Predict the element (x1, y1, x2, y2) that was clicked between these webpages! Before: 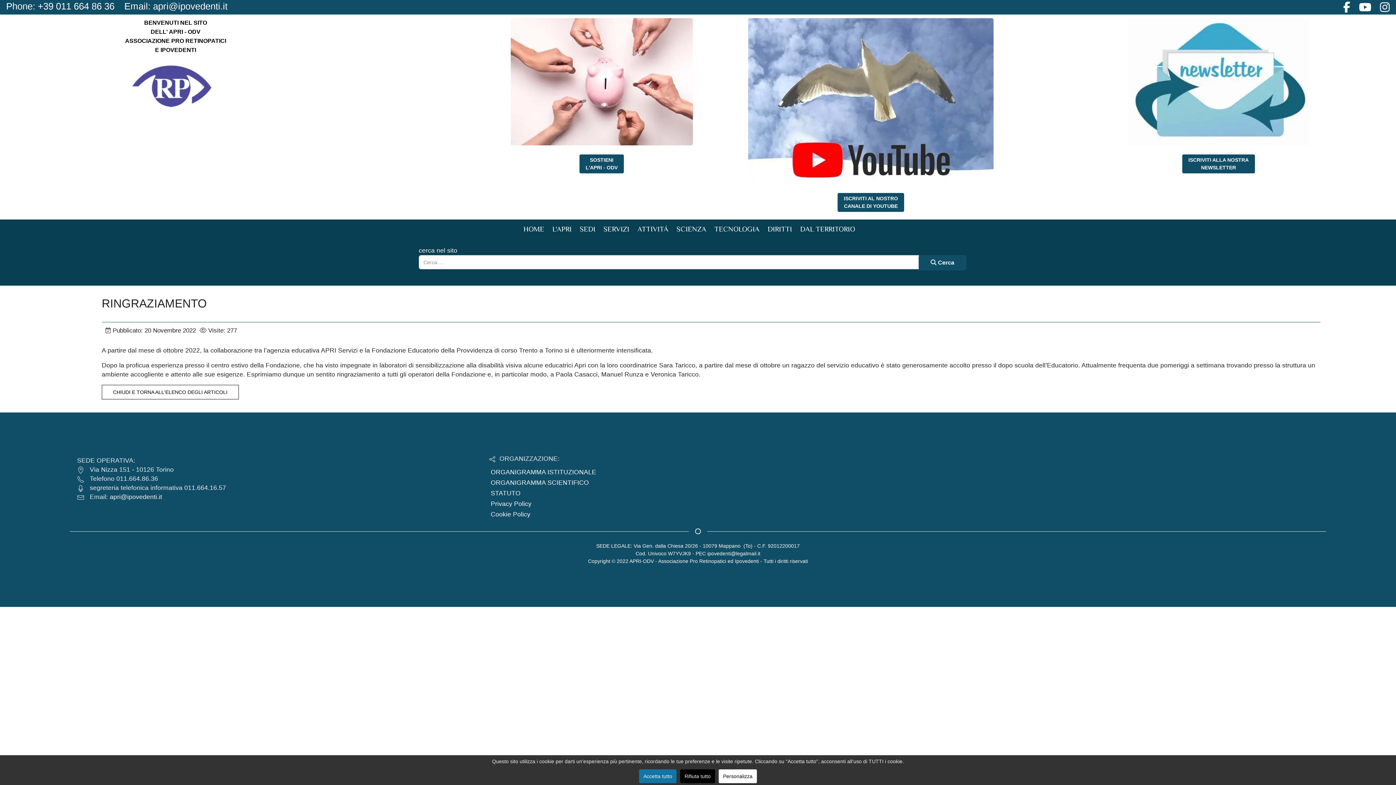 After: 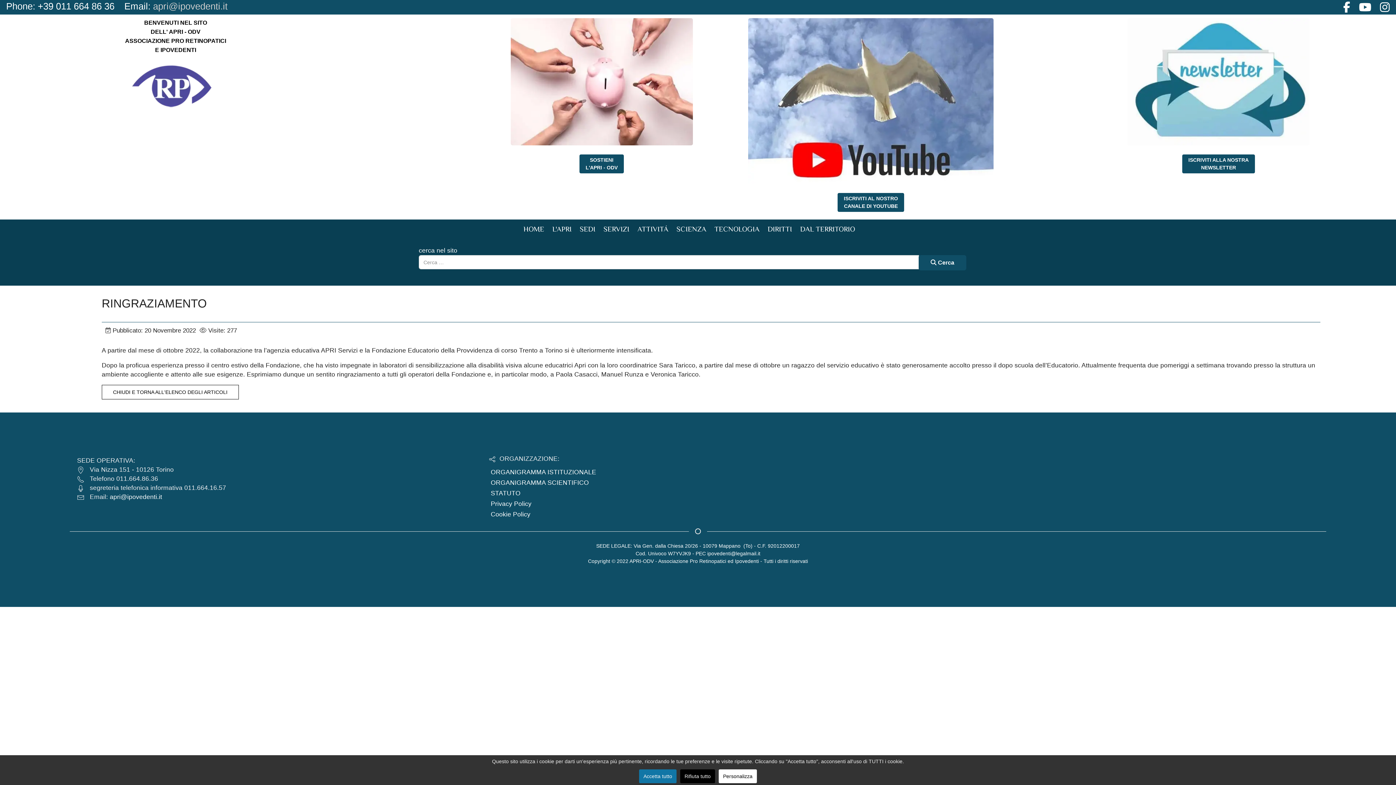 Action: bbox: (153, 1, 227, 11) label: apri@ipovedenti.it